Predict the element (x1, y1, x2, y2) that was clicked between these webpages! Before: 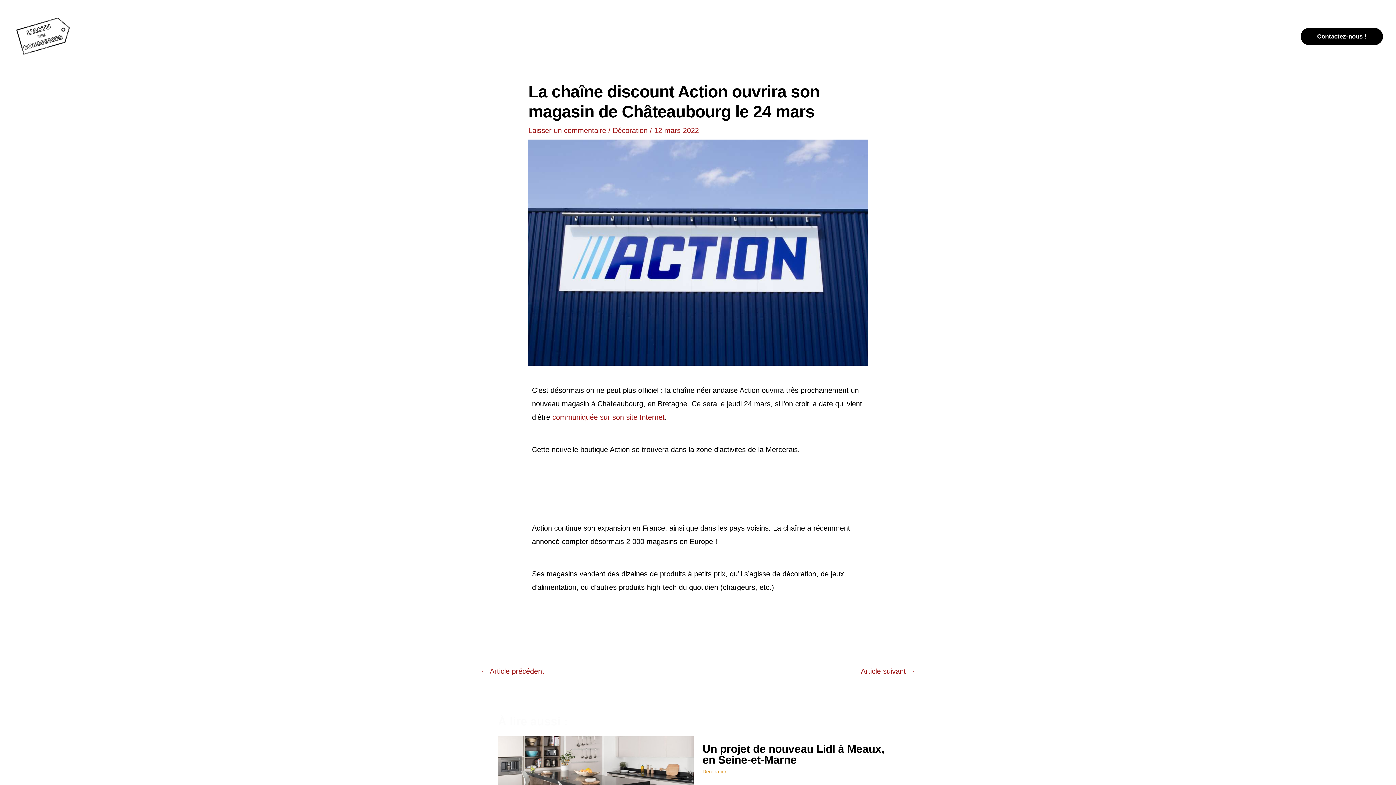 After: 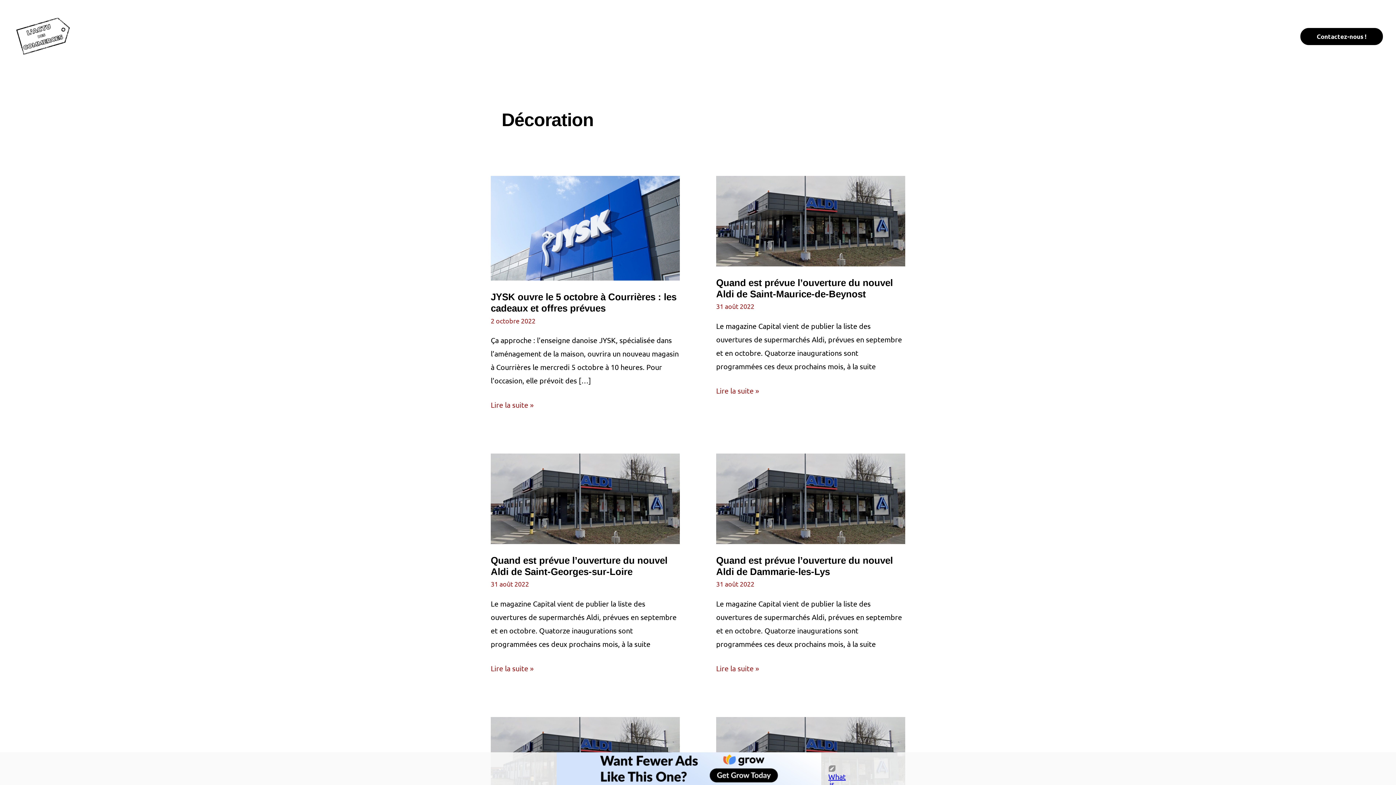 Action: bbox: (612, 126, 647, 134) label: Décoration